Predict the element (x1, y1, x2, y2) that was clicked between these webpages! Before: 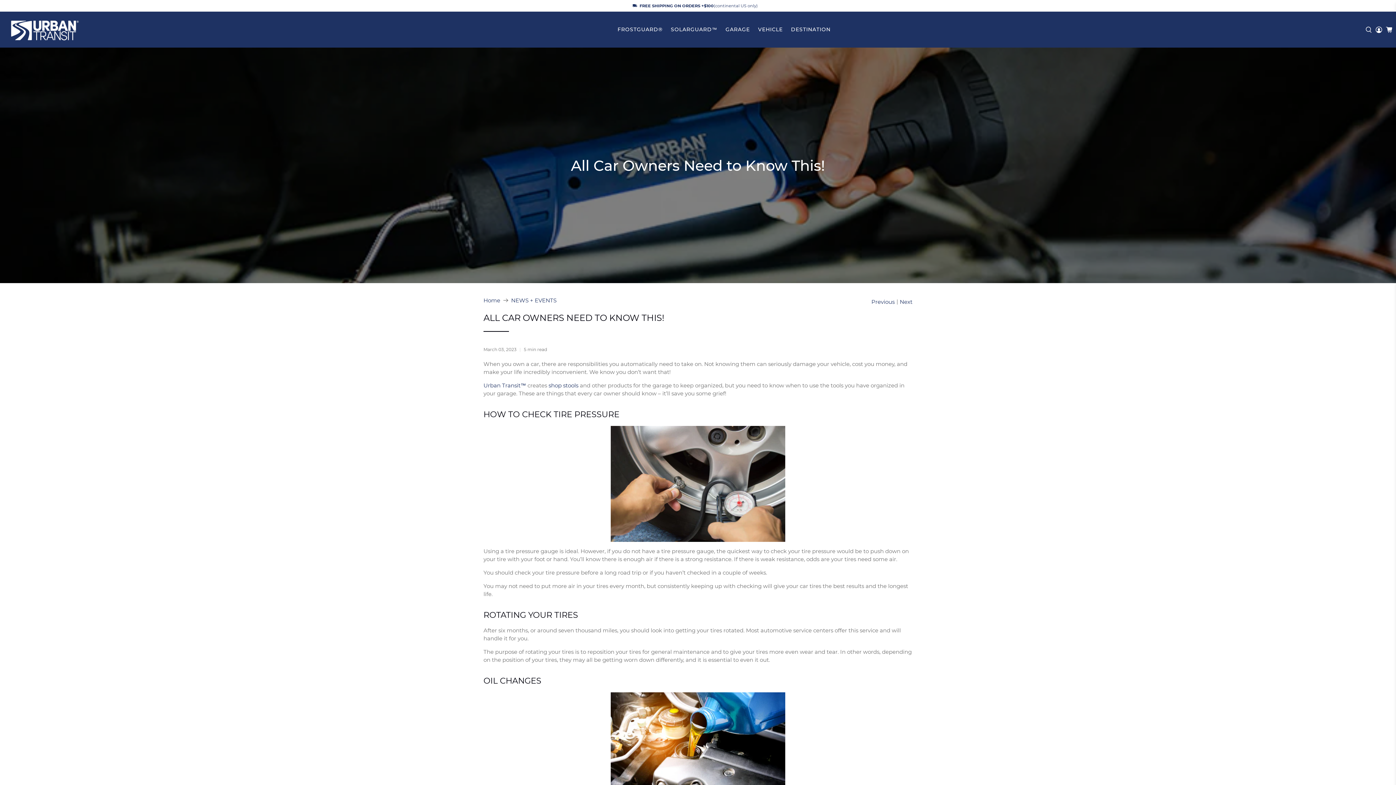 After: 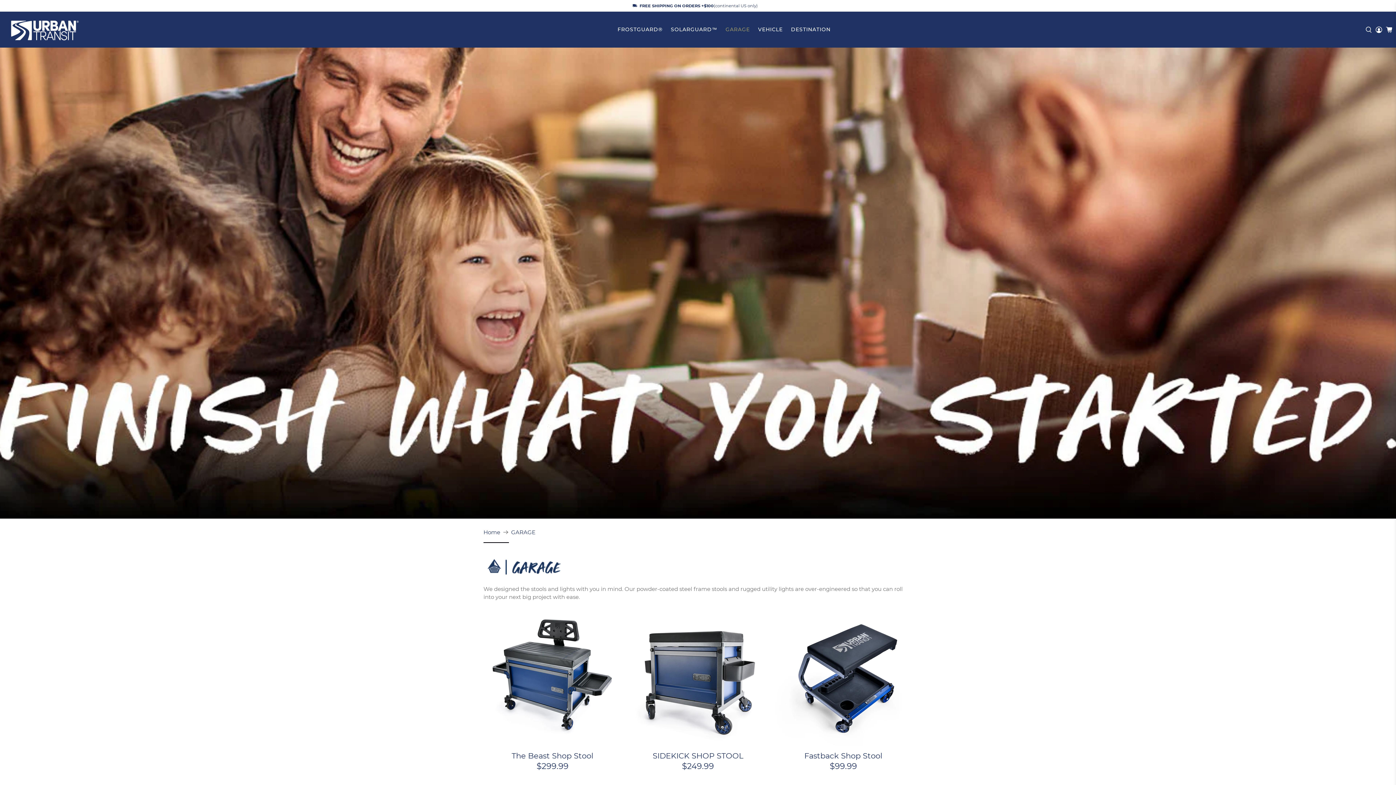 Action: bbox: (721, 20, 754, 38) label: GARAGE